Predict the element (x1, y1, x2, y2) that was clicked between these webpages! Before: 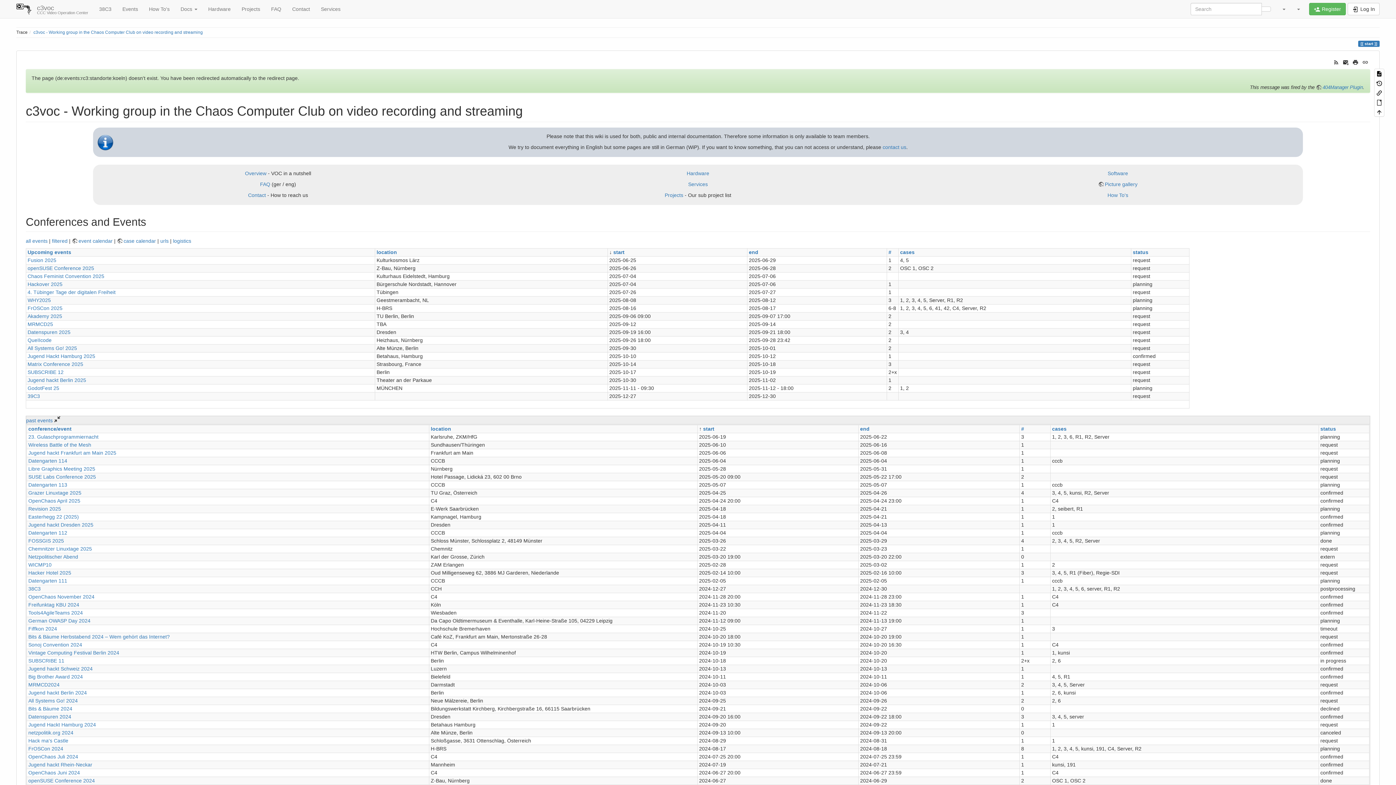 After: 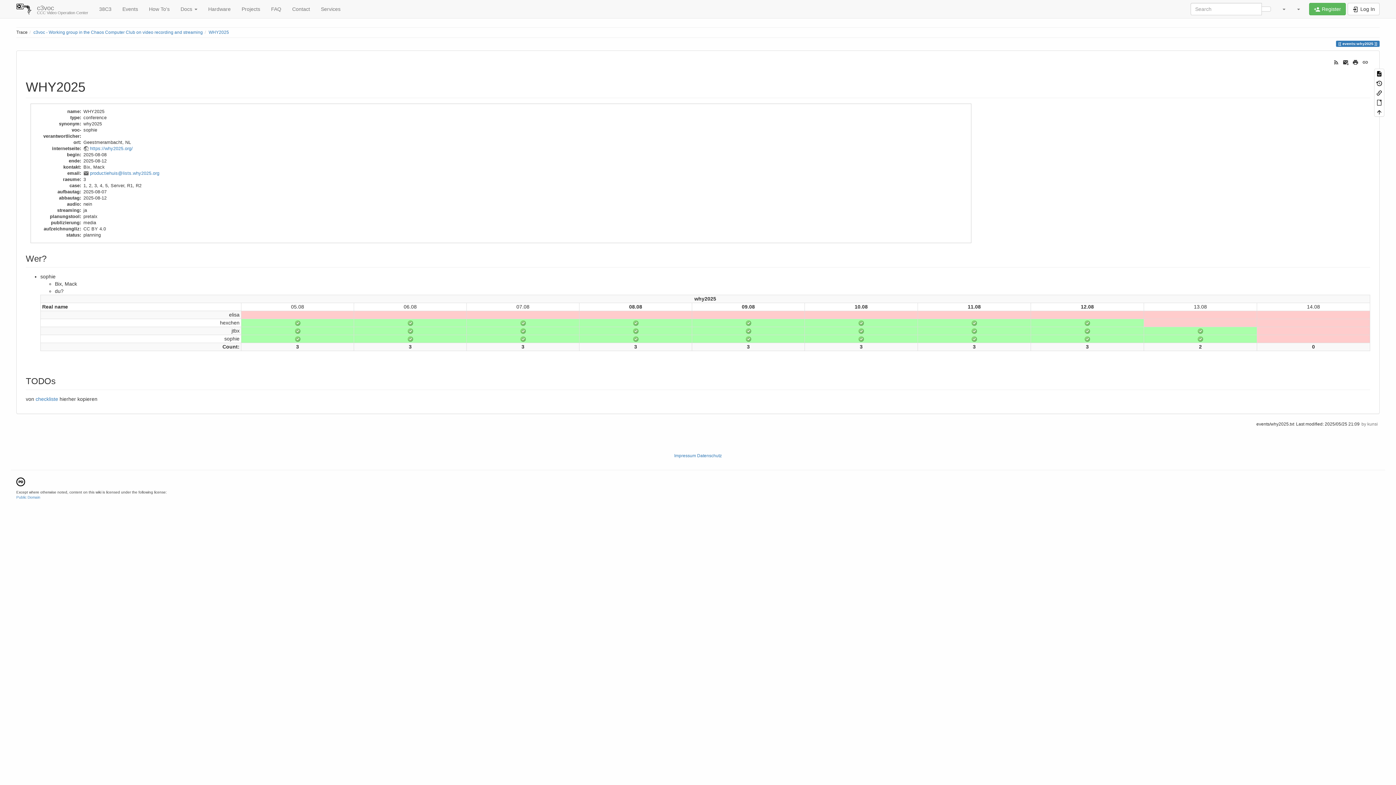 Action: bbox: (27, 297, 50, 303) label: WHY2025